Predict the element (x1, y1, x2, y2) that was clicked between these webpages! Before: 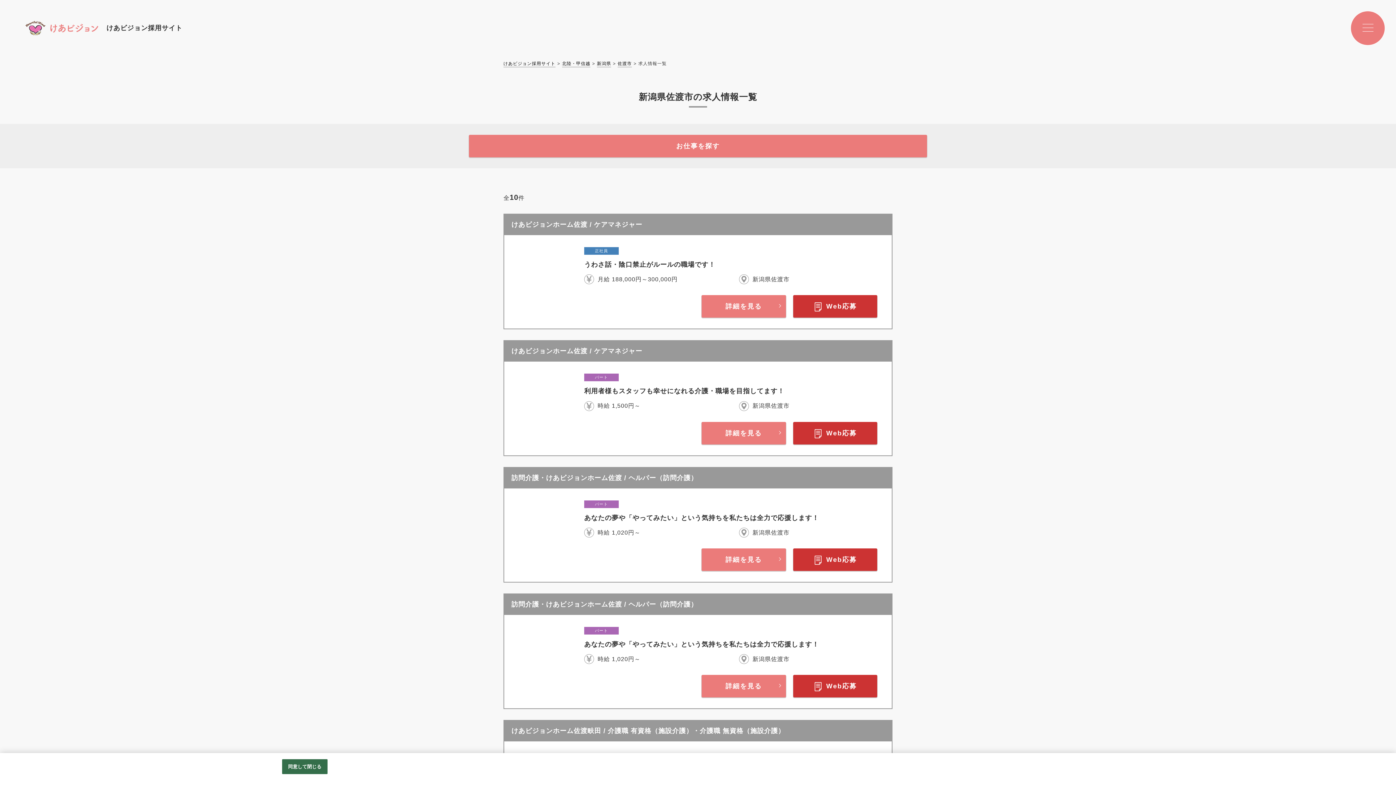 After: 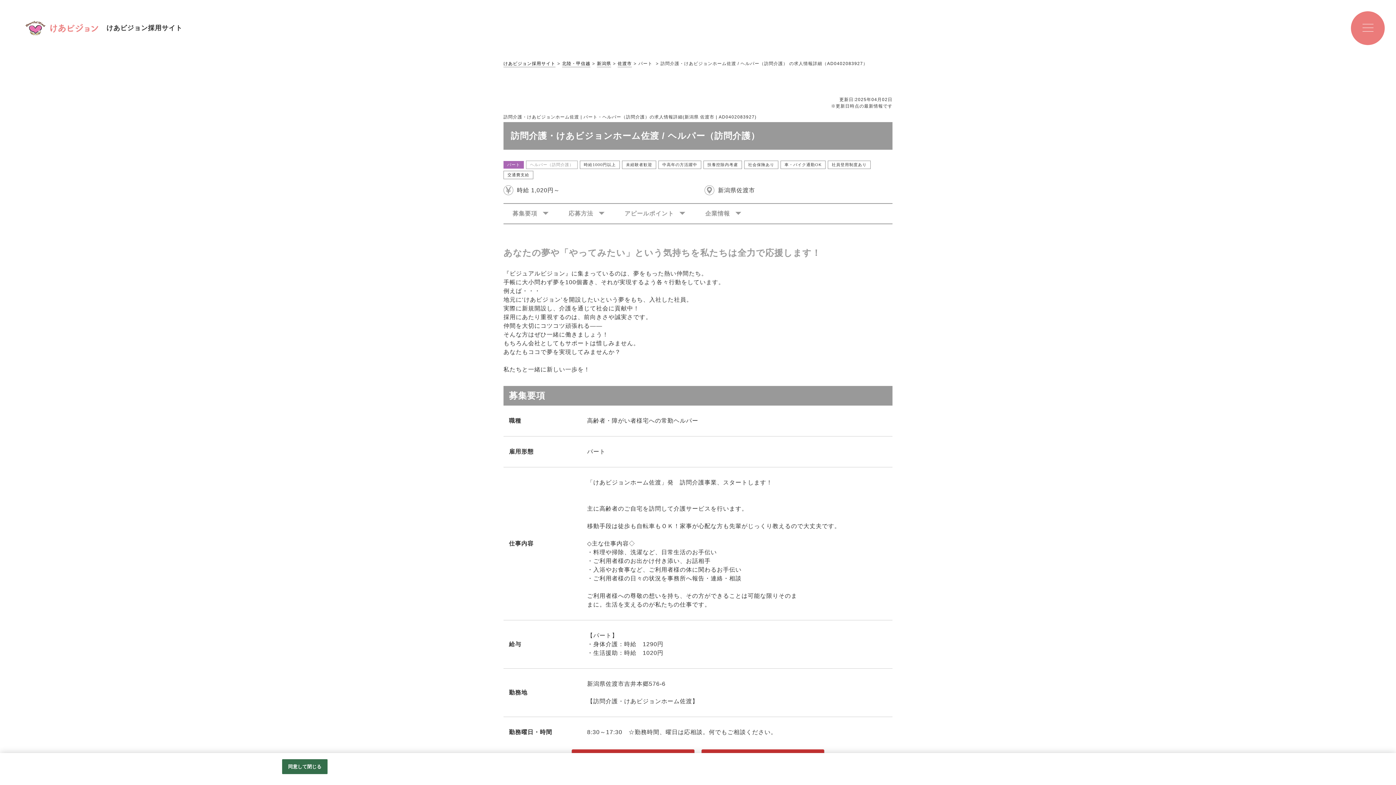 Action: label: 訪問介護・けあビジョンホーム佐渡 / ヘルパー（訪問介護）
パート

あなたの夢や「やってみたい」という気持ちを私たちは全力で応援します！

時給 1,020円～
新潟県佐渡市 bbox: (504, 467, 892, 548)